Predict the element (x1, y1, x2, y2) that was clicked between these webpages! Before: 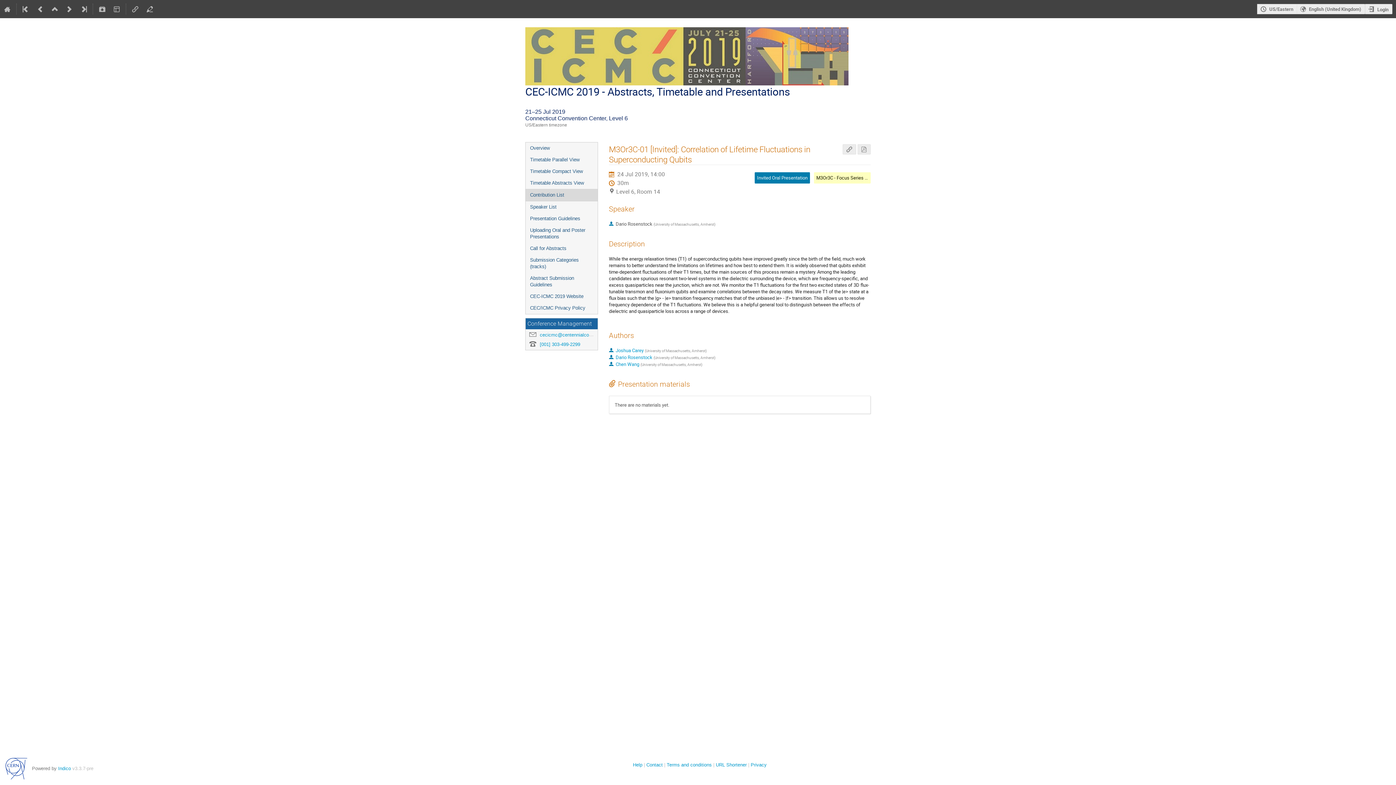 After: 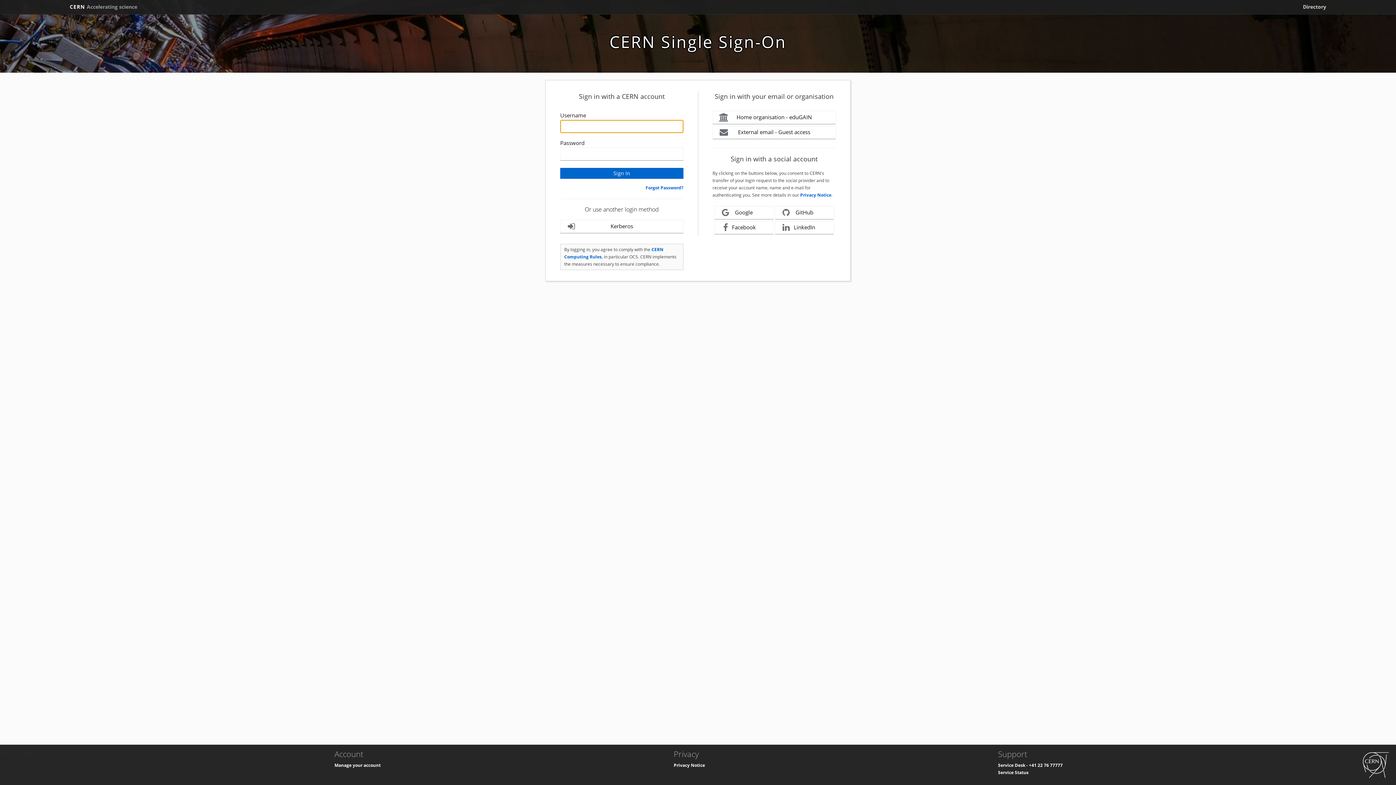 Action: bbox: (142, 0, 157, 18)